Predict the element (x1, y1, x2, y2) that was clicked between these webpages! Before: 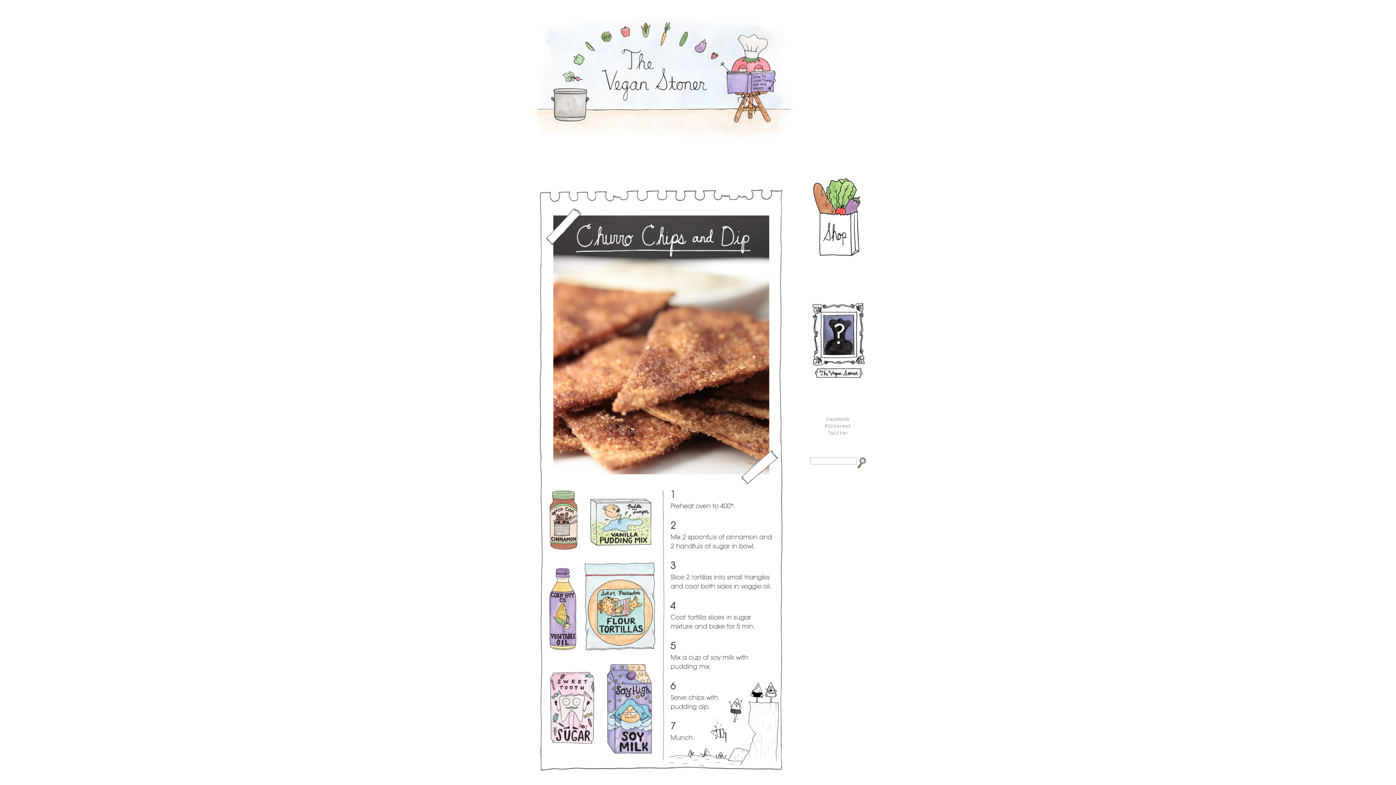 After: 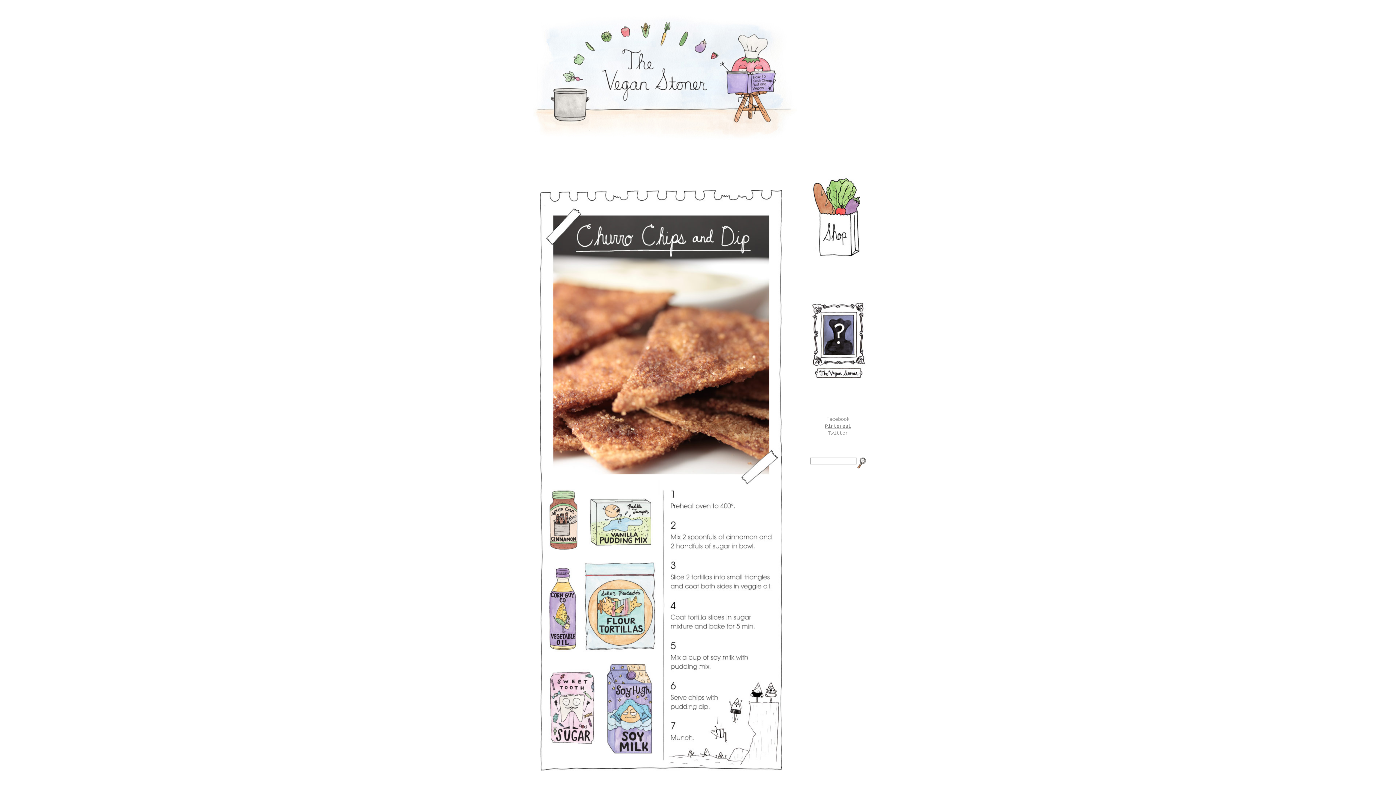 Action: bbox: (825, 423, 851, 429) label: Pinterest